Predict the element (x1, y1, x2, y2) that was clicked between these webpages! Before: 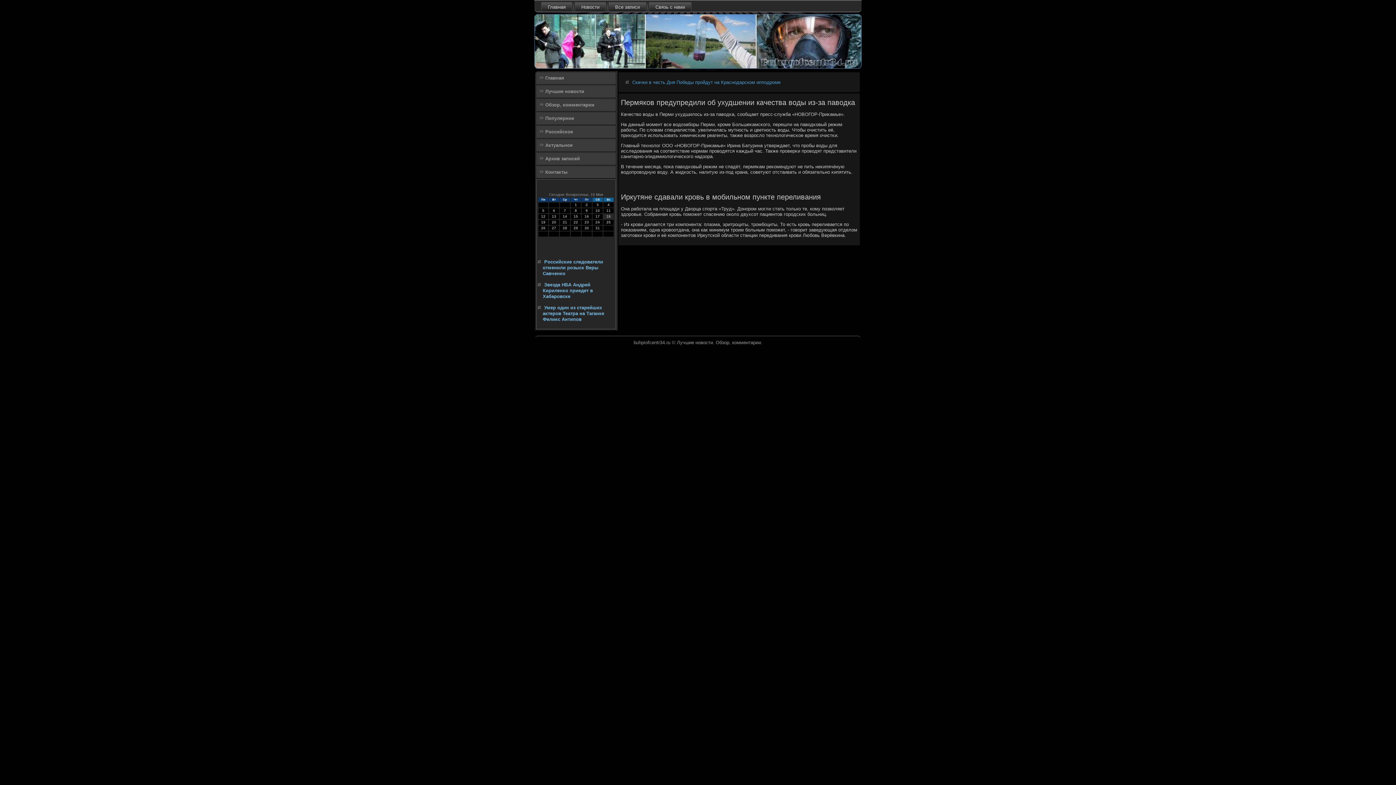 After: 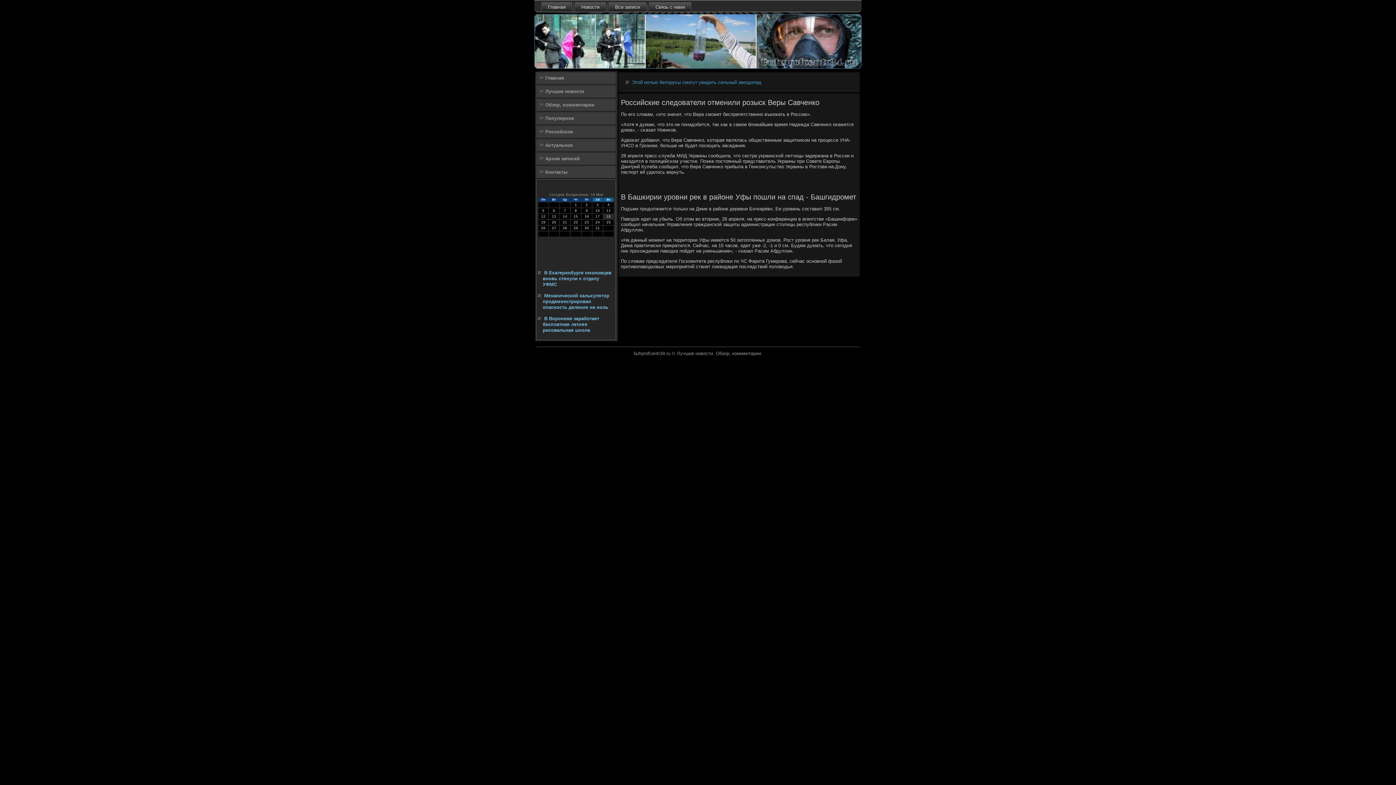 Action: bbox: (542, 259, 603, 276) label: Российские следователи отменили розыск Веры Савченко